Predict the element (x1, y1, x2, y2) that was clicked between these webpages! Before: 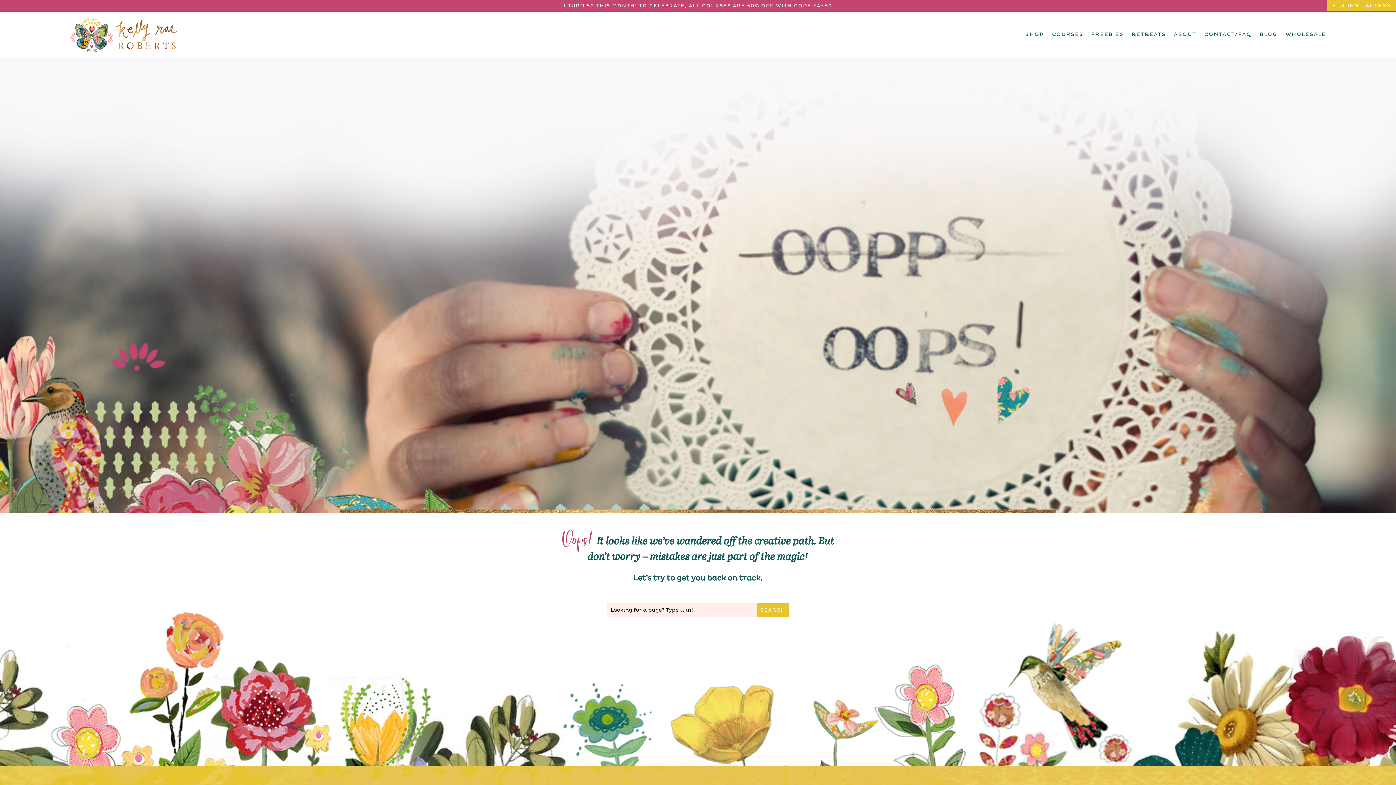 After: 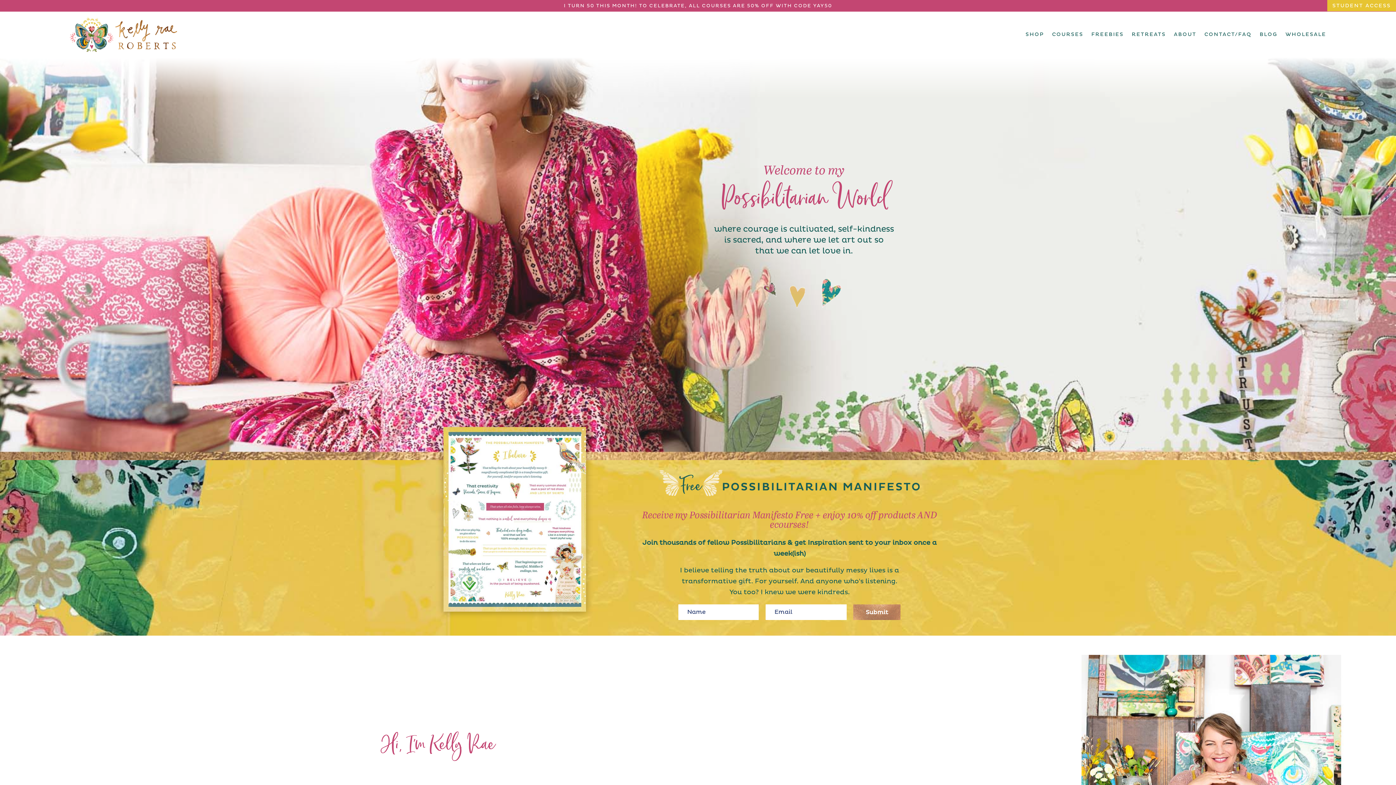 Action: bbox: (69, 17, 177, 51)